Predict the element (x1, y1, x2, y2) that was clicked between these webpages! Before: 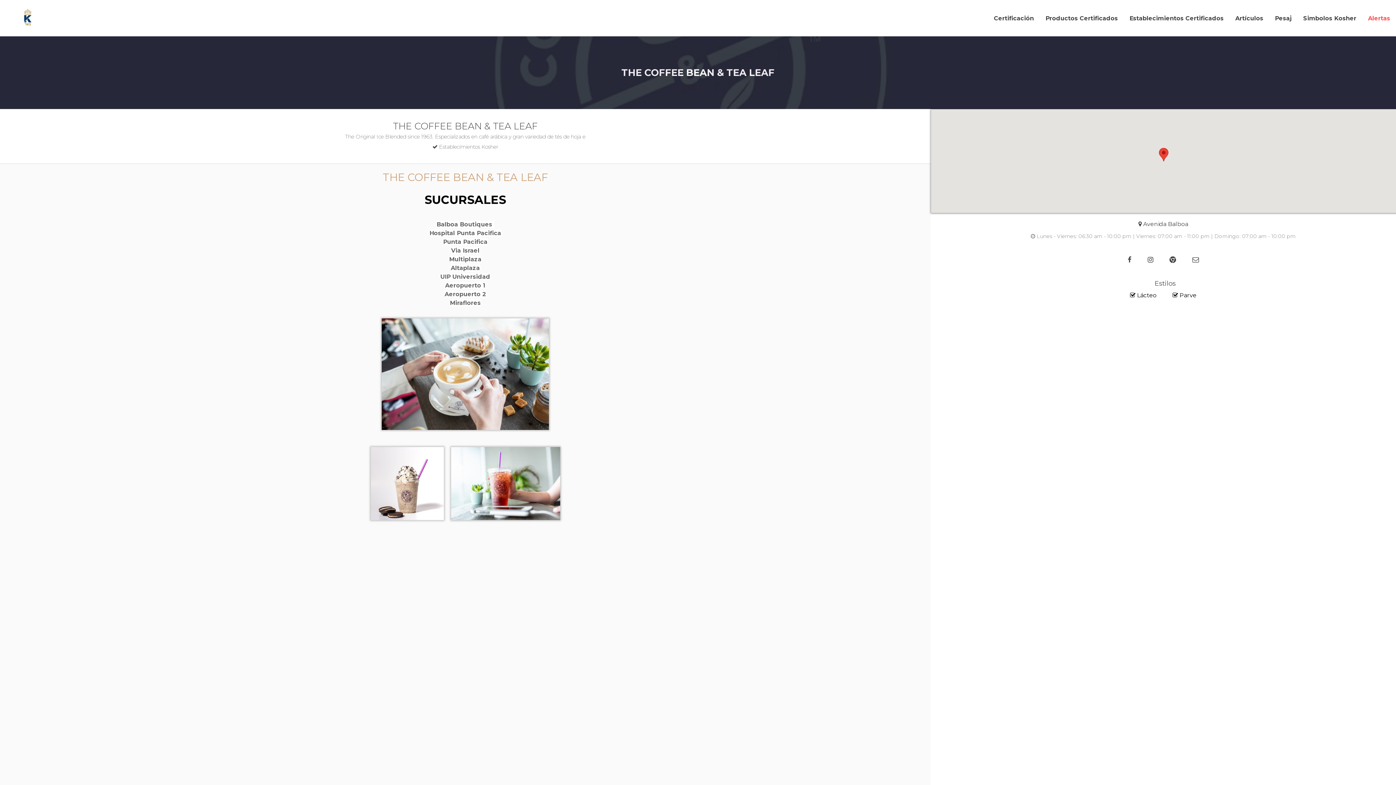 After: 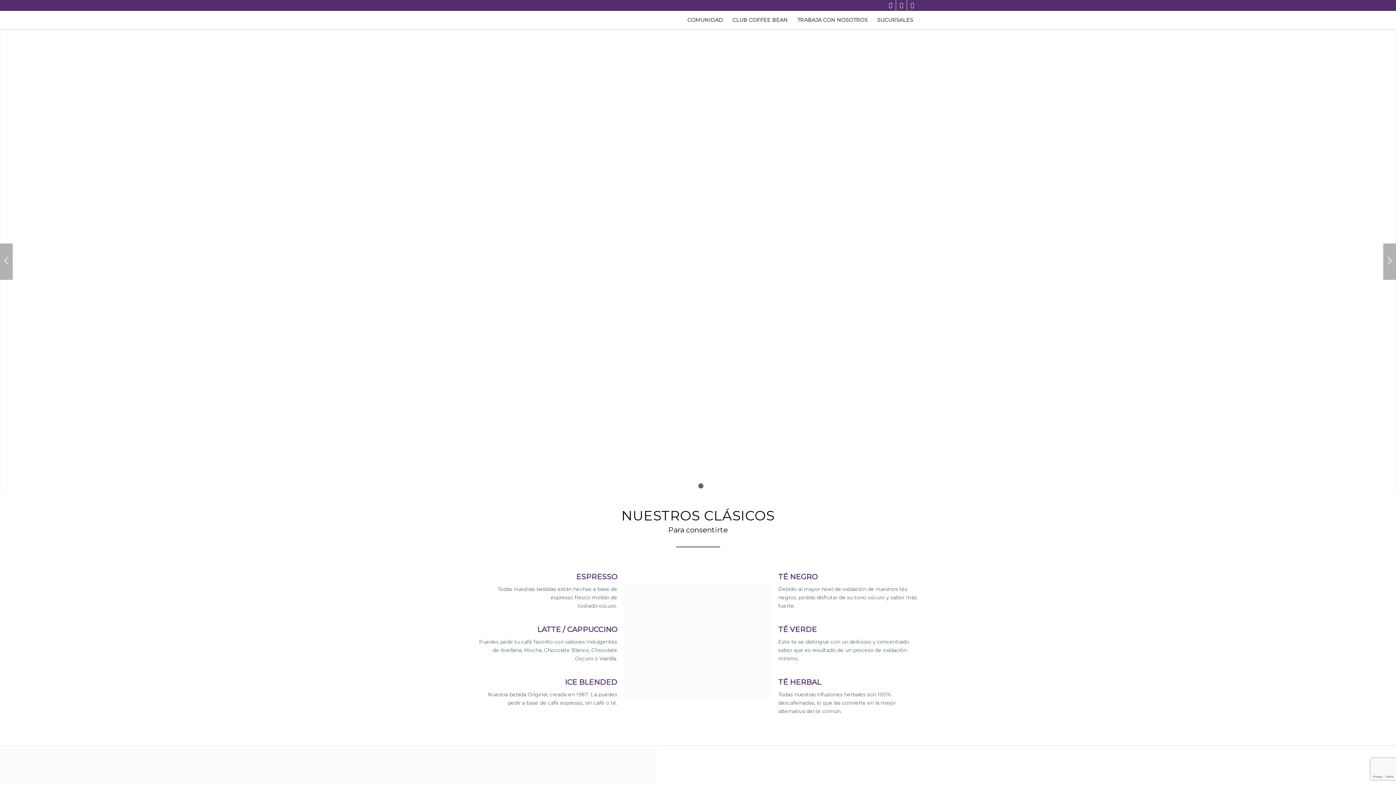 Action: bbox: (1169, 256, 1176, 264)